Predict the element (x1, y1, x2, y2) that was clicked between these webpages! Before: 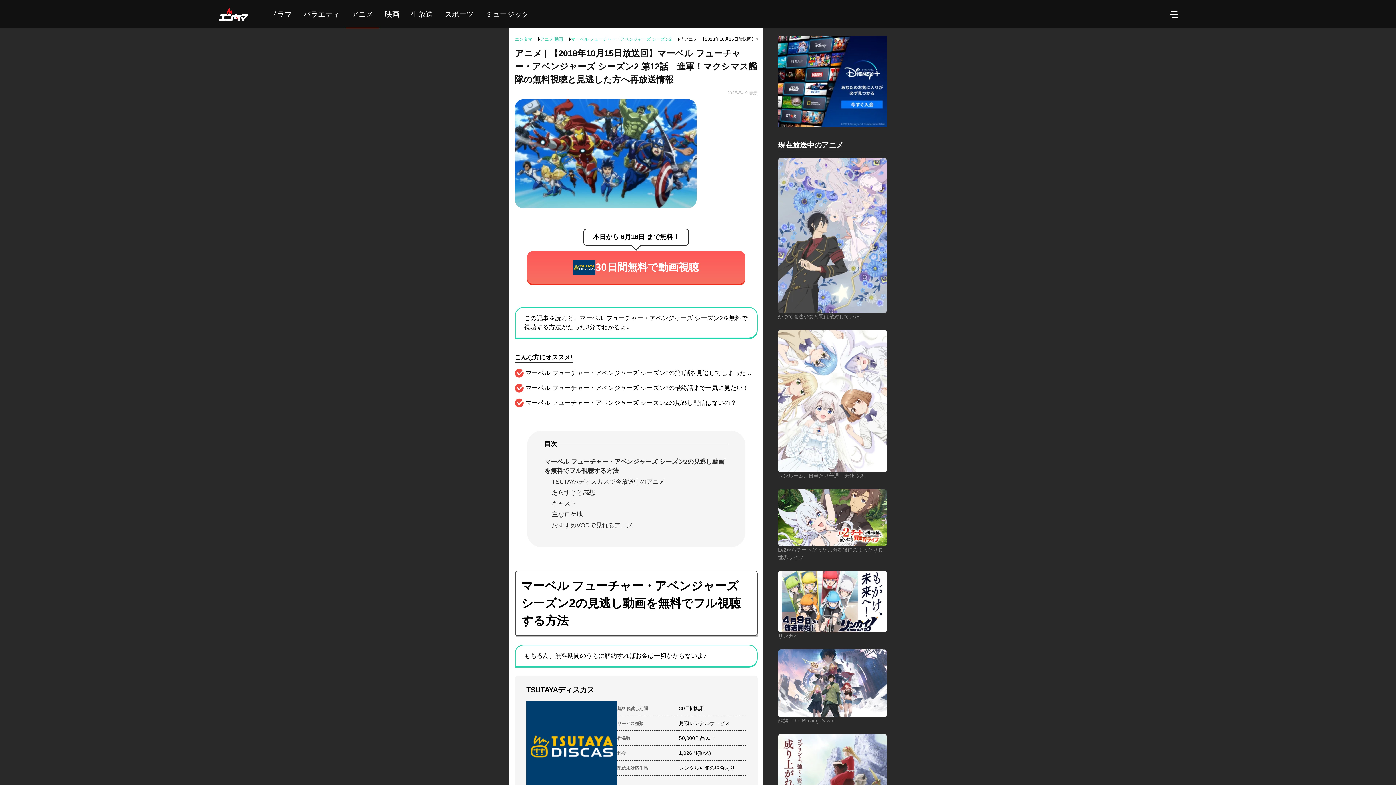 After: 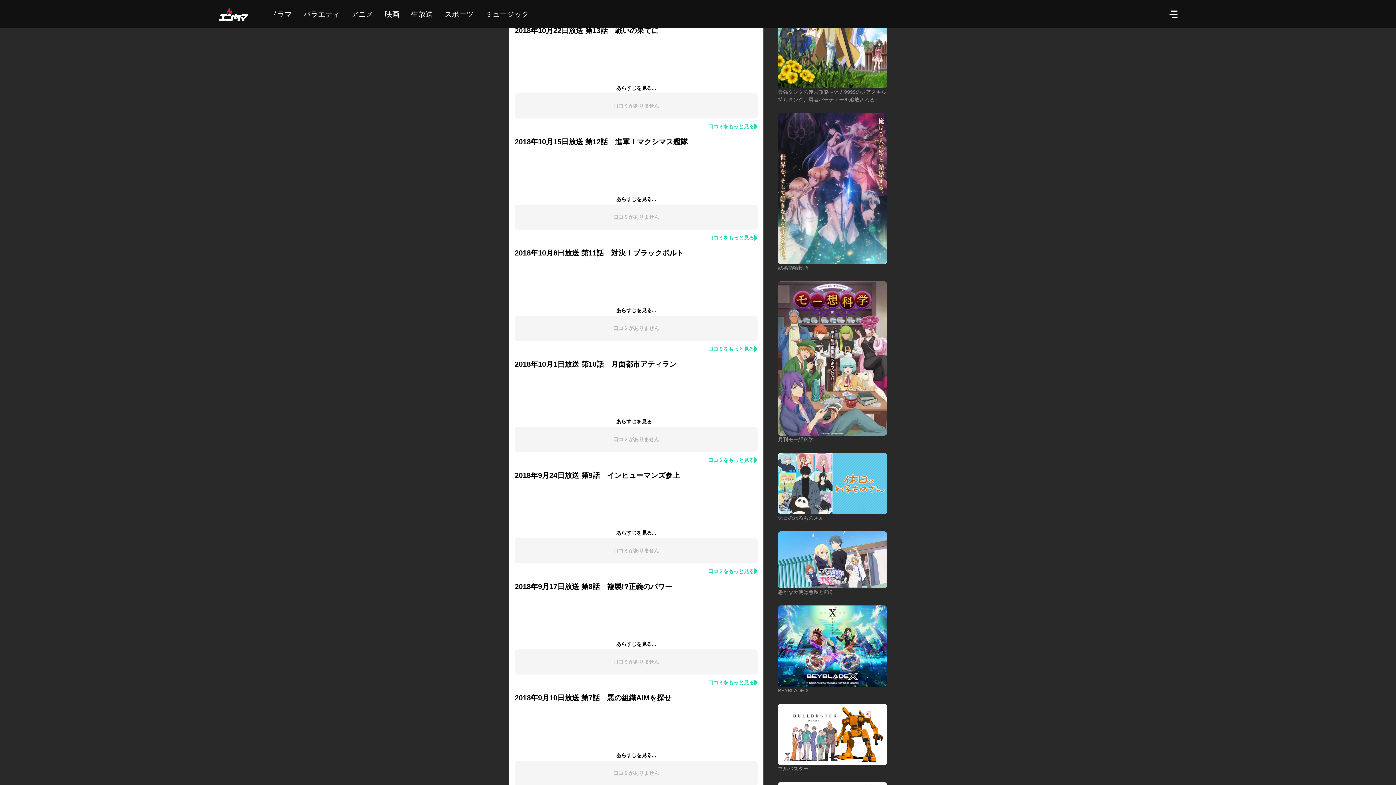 Action: bbox: (552, 489, 595, 496) label: あらすじと感想